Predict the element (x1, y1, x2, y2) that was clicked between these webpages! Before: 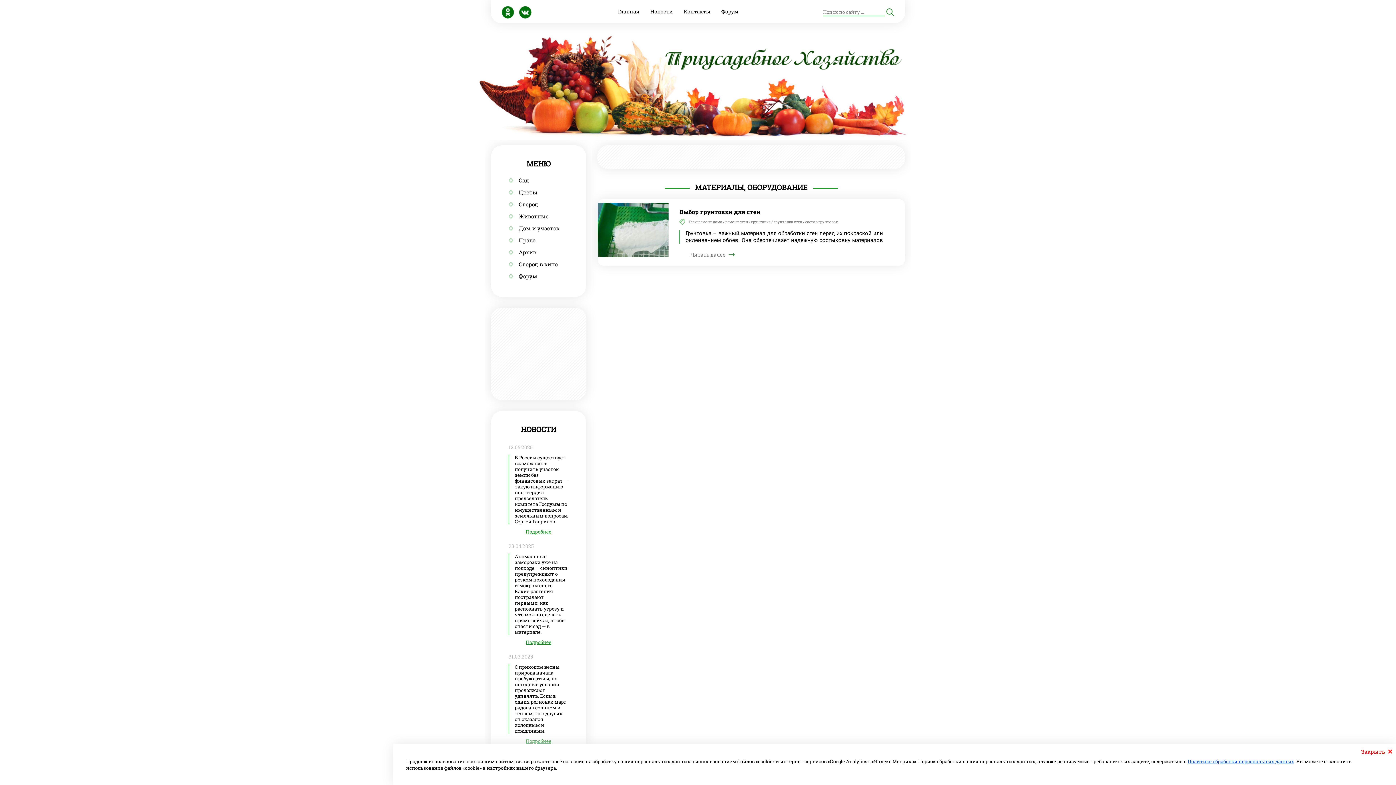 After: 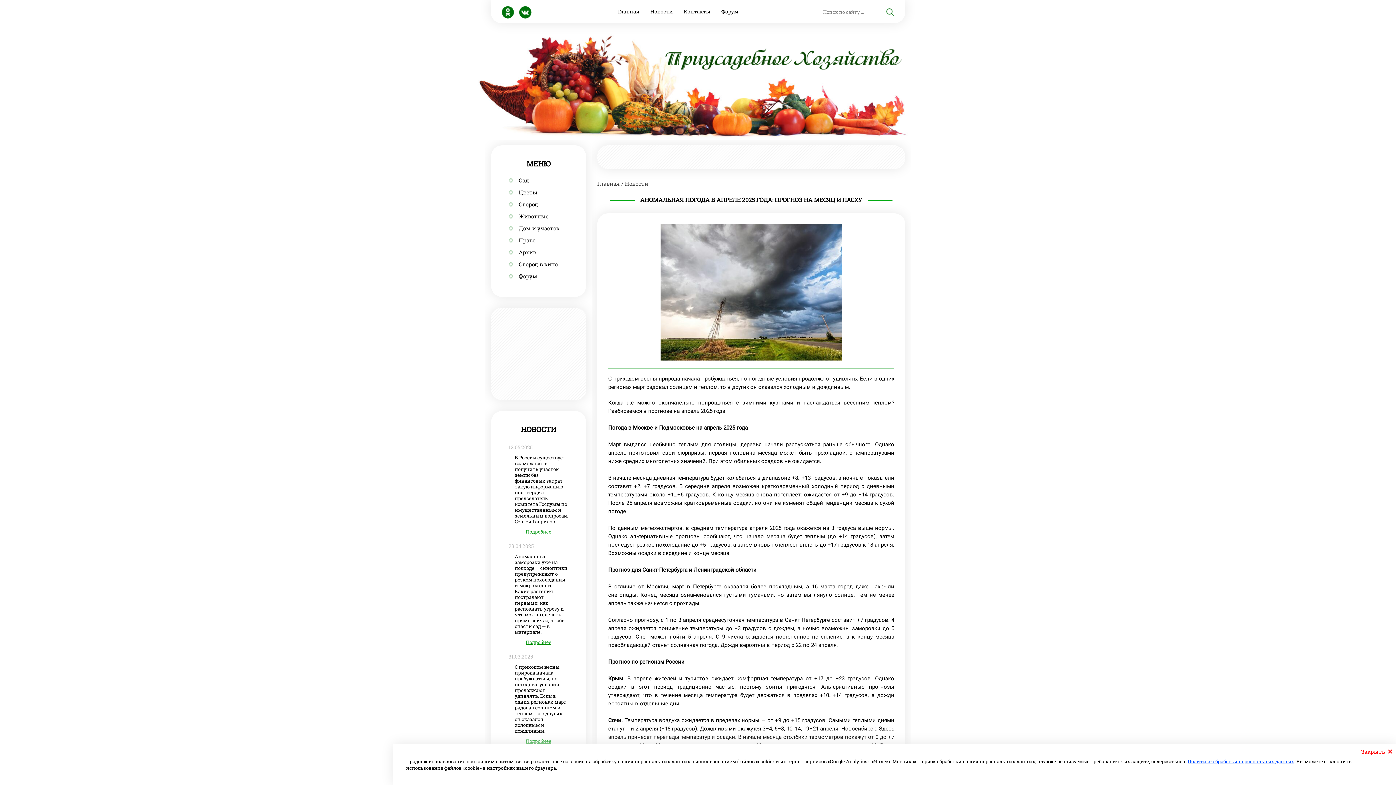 Action: label: Подробнее bbox: (508, 734, 568, 748)